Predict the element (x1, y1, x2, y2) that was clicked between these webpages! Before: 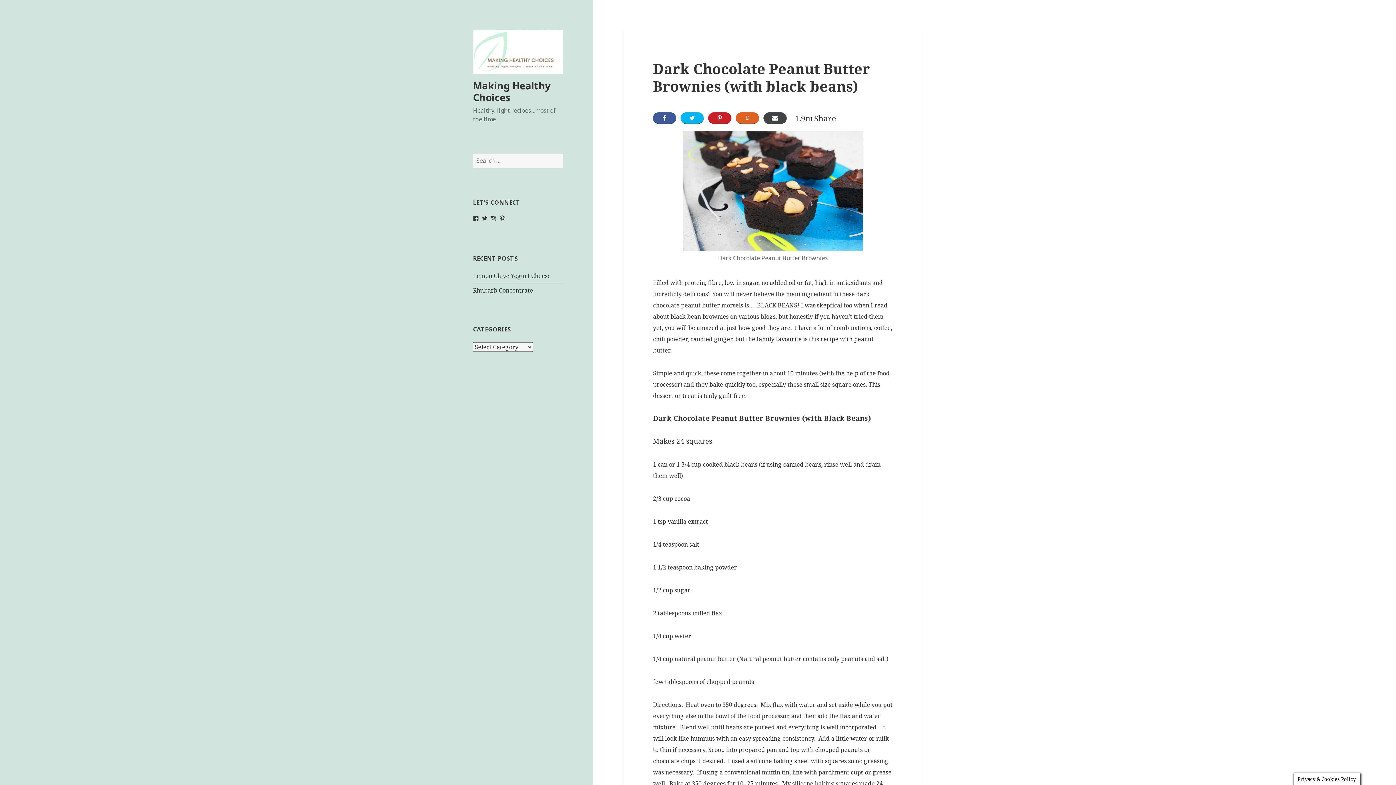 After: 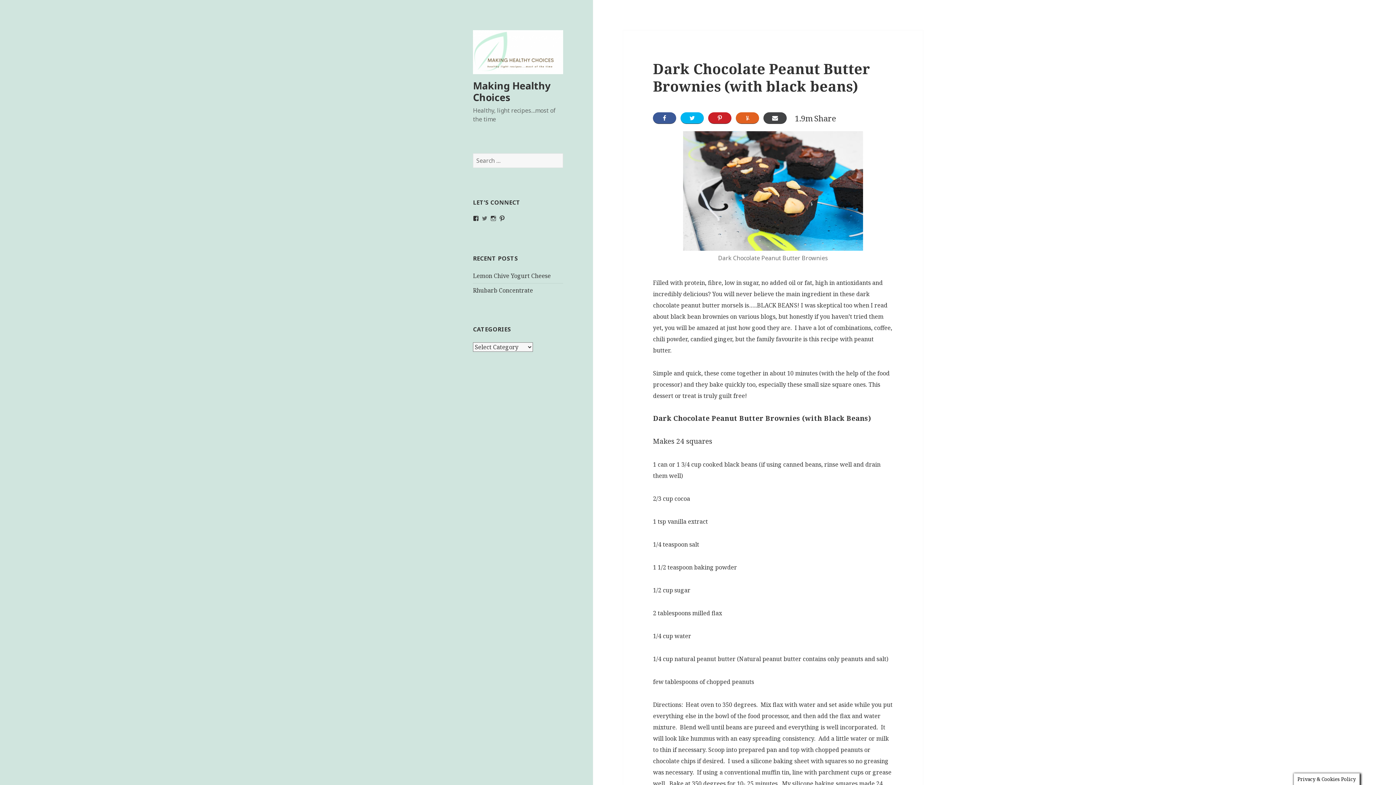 Action: label: View mhchoices’s profile on Twitter bbox: (481, 215, 487, 221)